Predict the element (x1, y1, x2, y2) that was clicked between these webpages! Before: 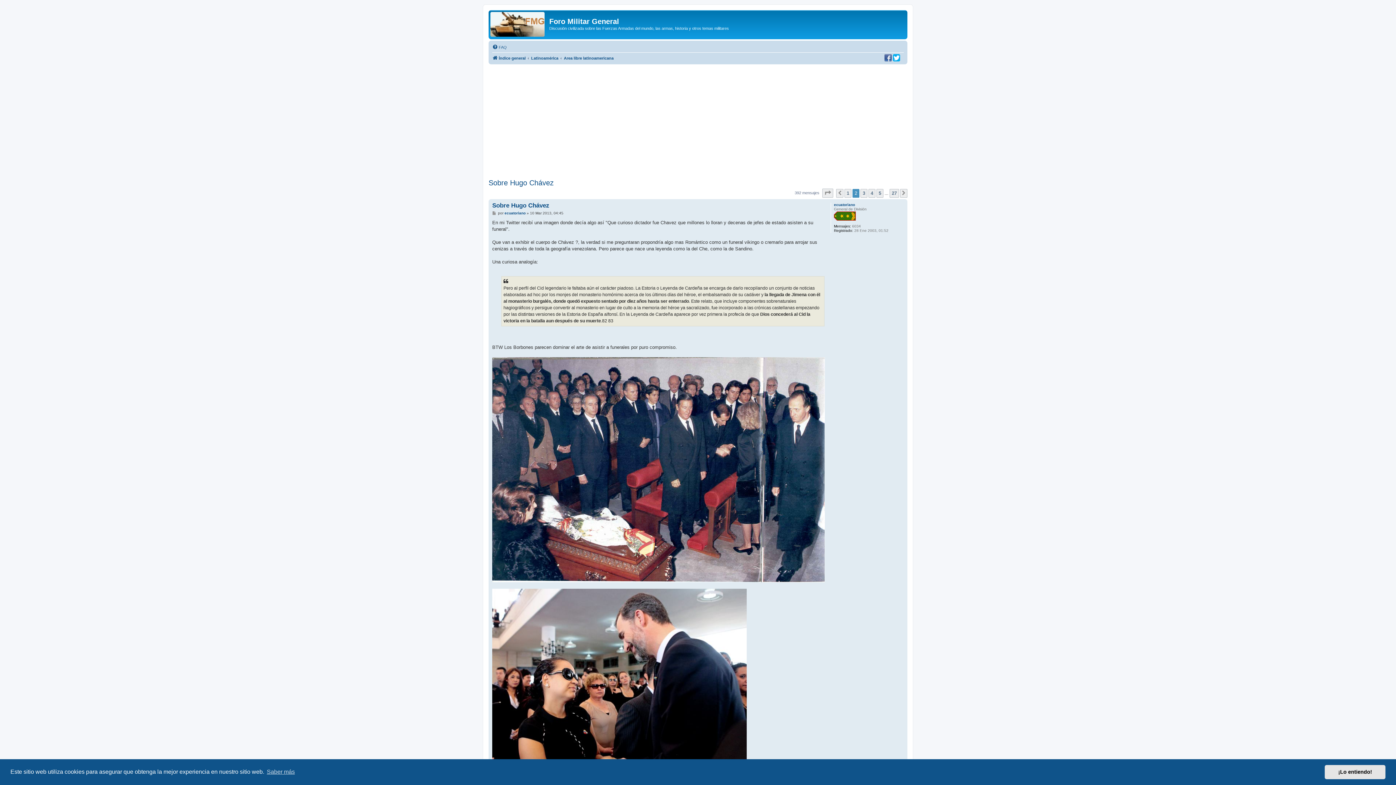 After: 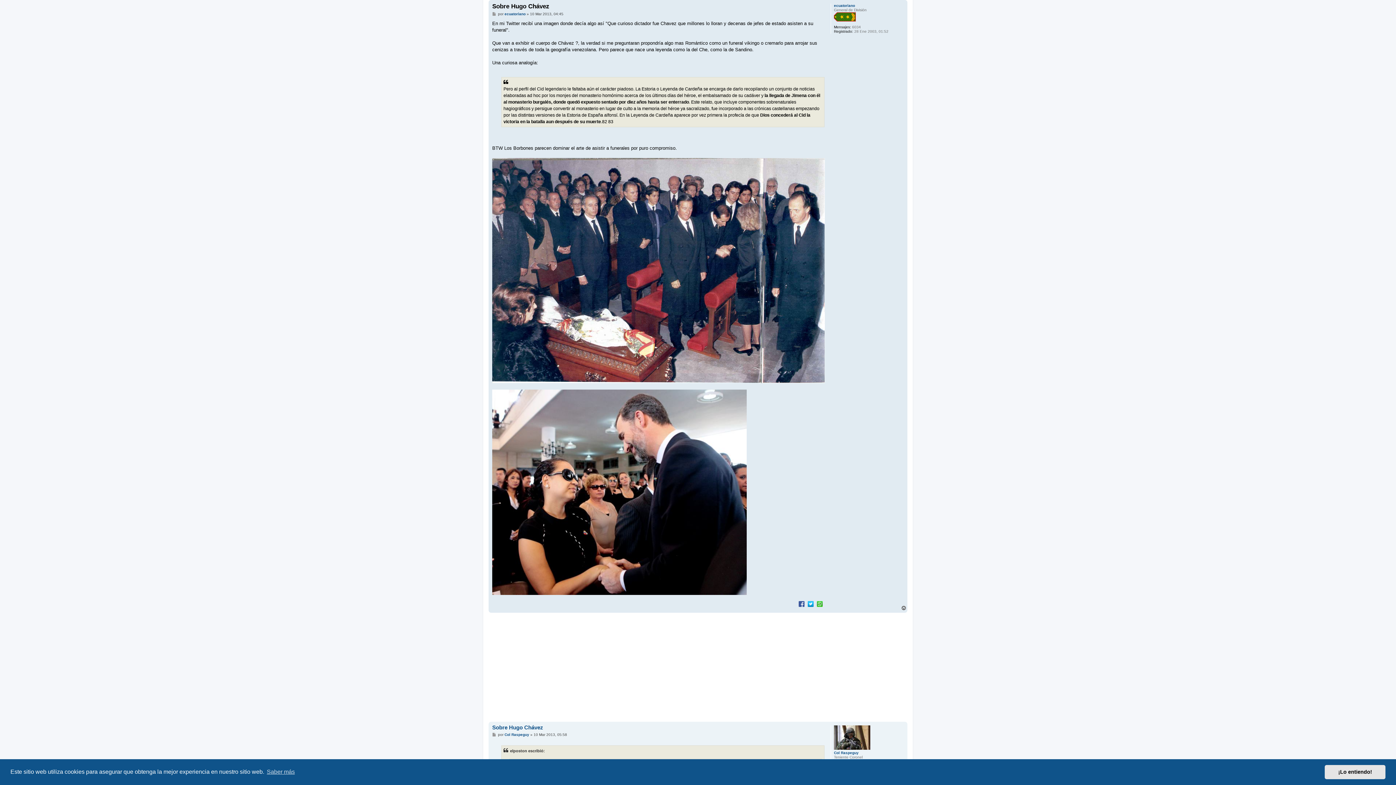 Action: label: Sobre Hugo Chávez bbox: (492, 201, 549, 209)